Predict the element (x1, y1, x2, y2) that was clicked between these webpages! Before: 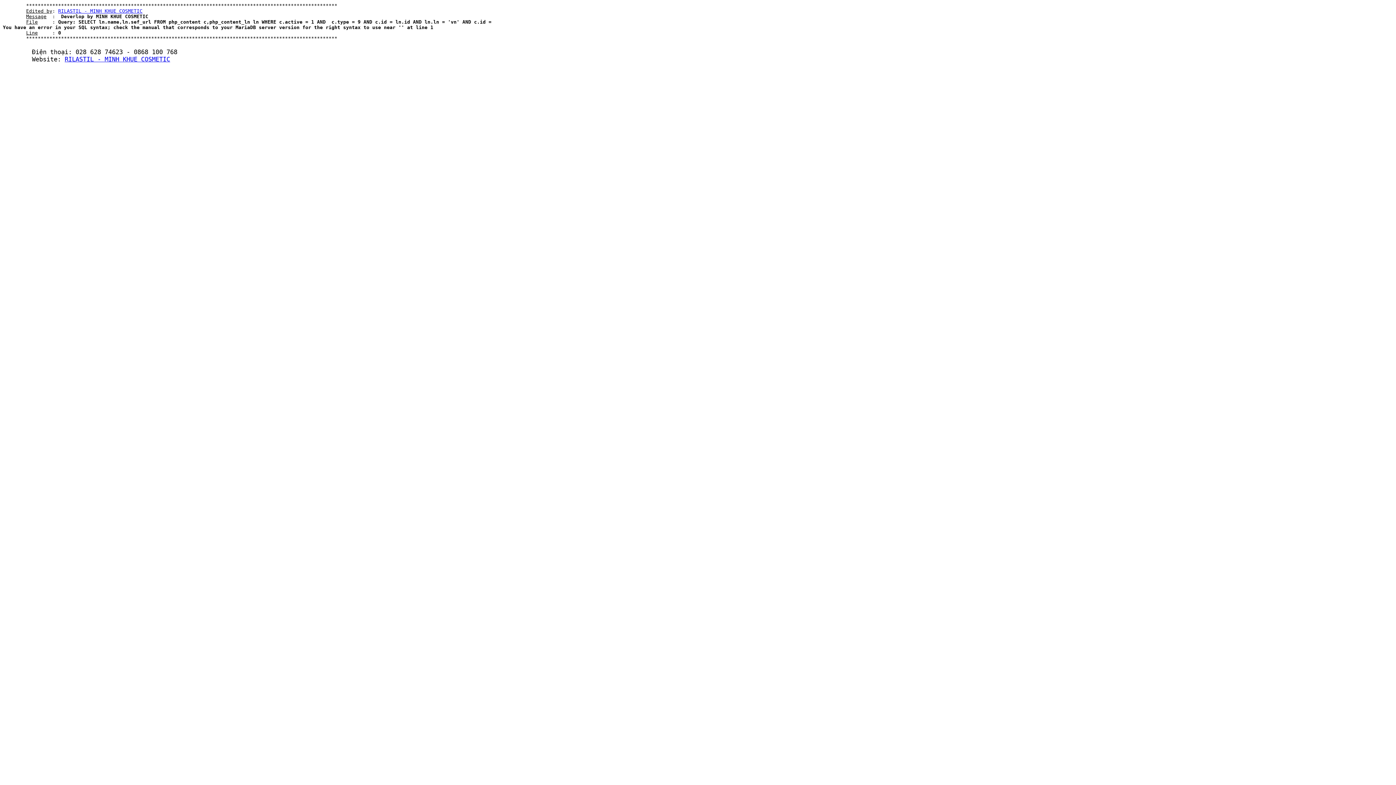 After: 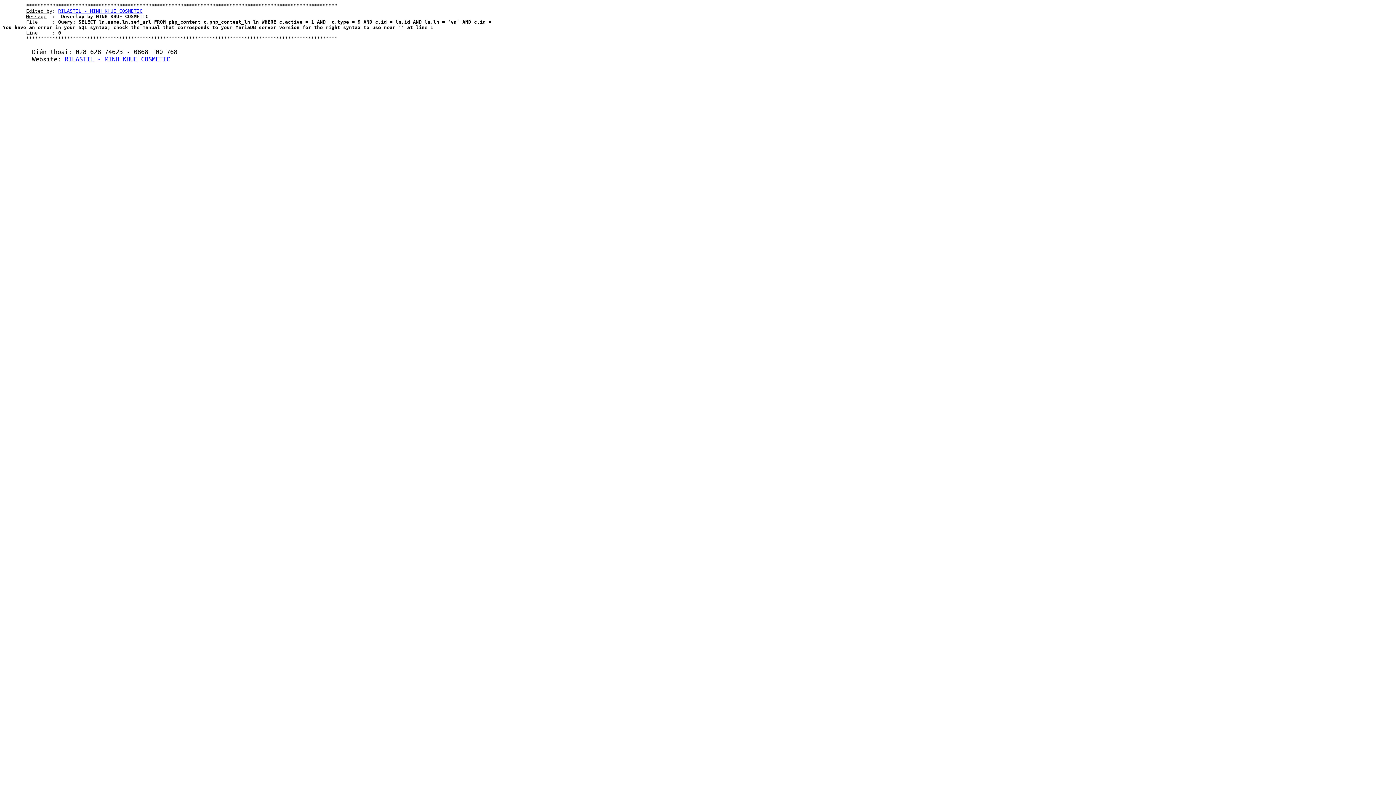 Action: bbox: (64, 55, 170, 62) label: RILASTIL - MINH KHUE COSMETIC